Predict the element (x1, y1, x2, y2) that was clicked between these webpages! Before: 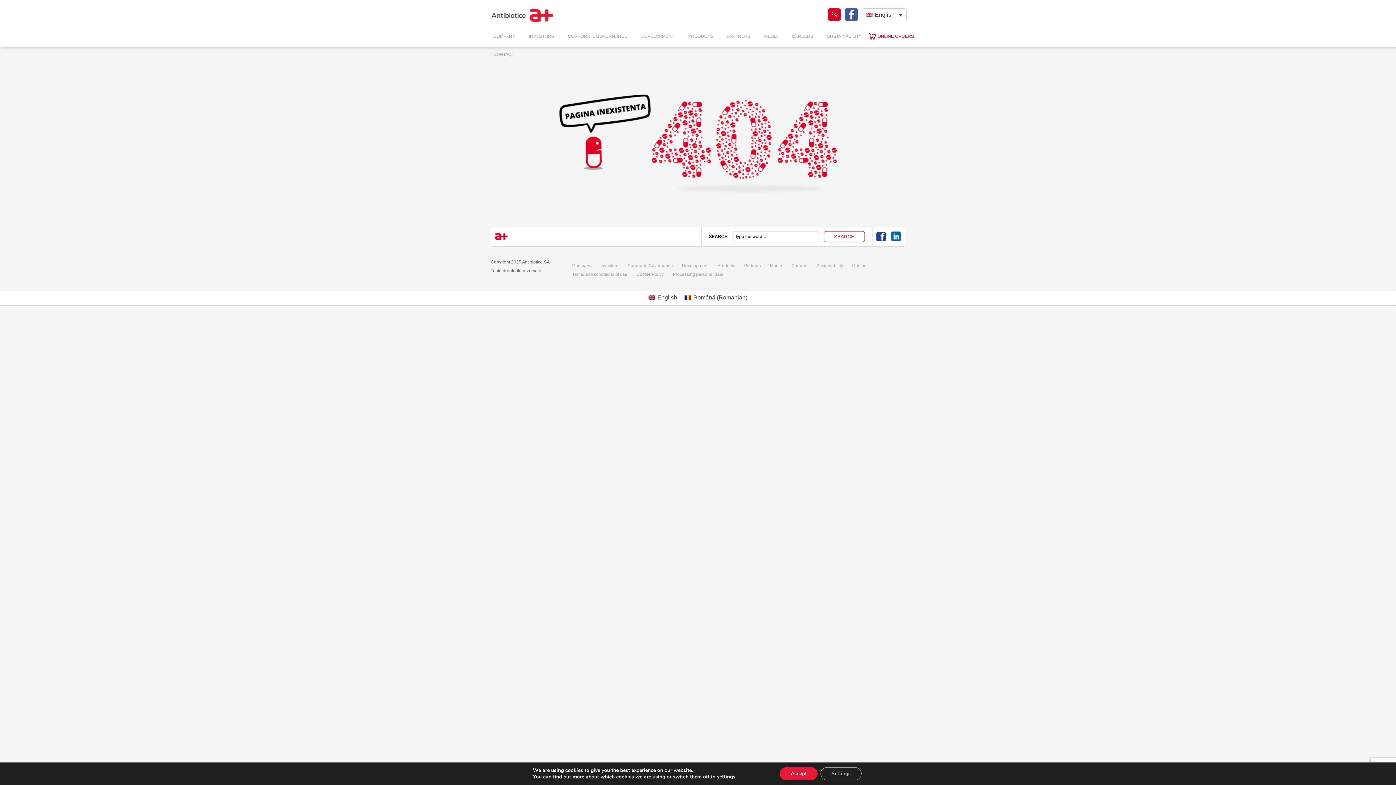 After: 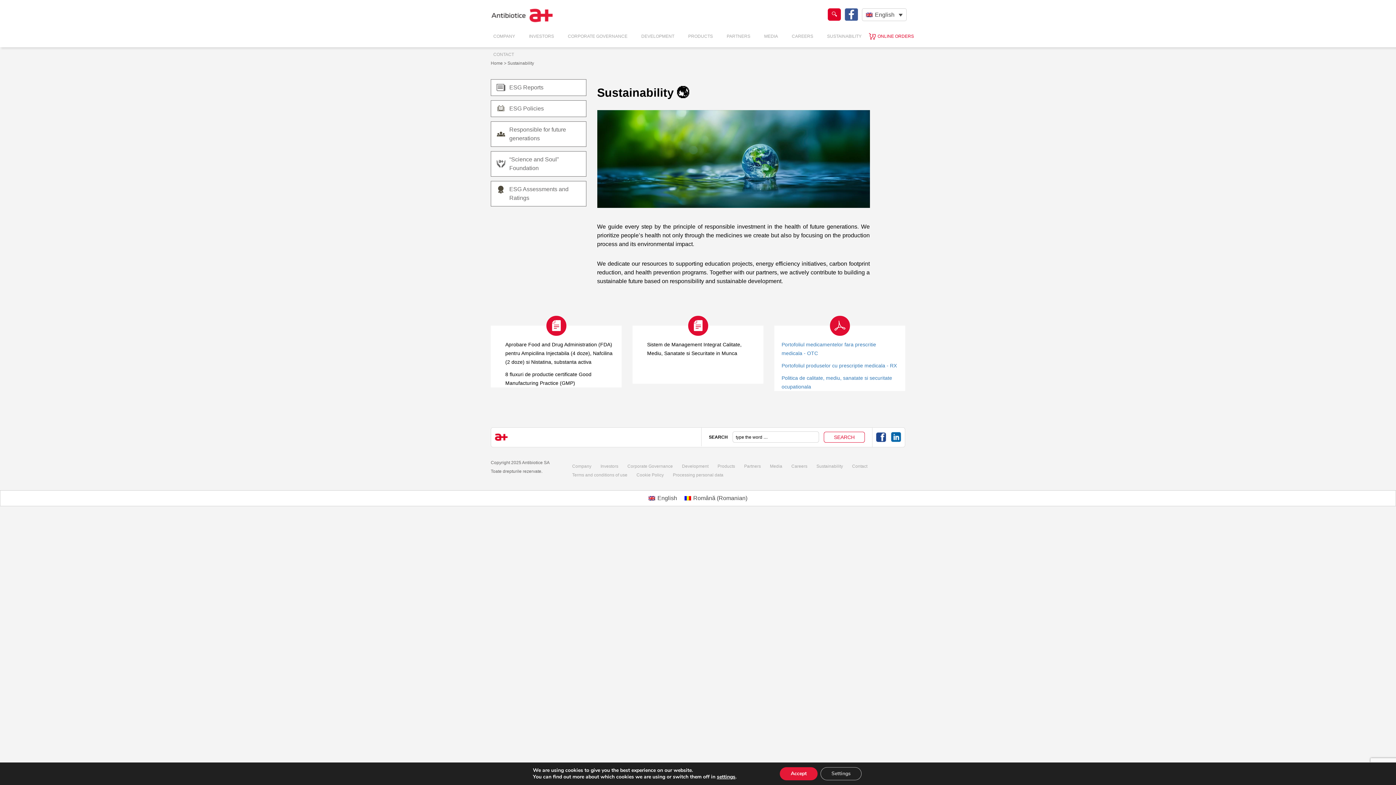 Action: bbox: (820, 29, 868, 58) label: SUSTAINABILITY